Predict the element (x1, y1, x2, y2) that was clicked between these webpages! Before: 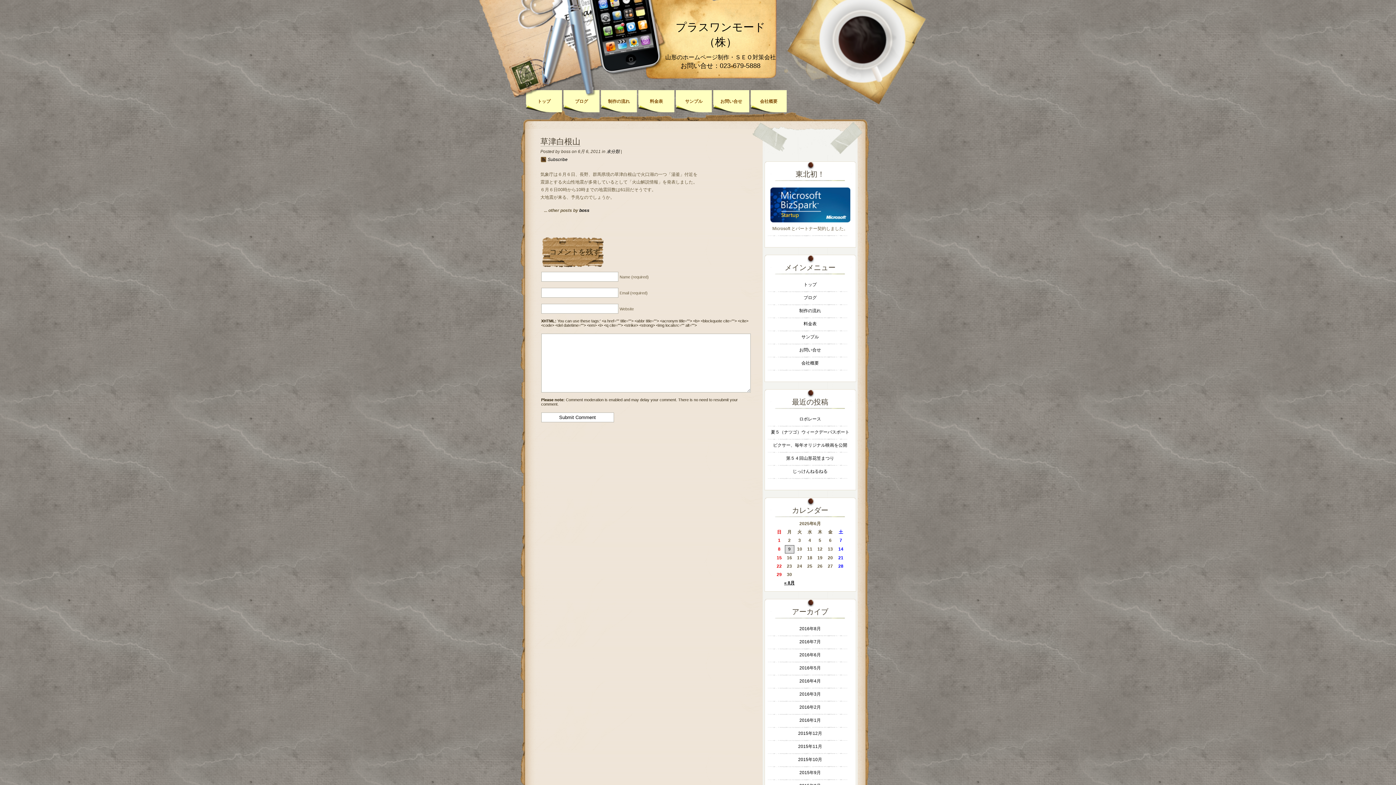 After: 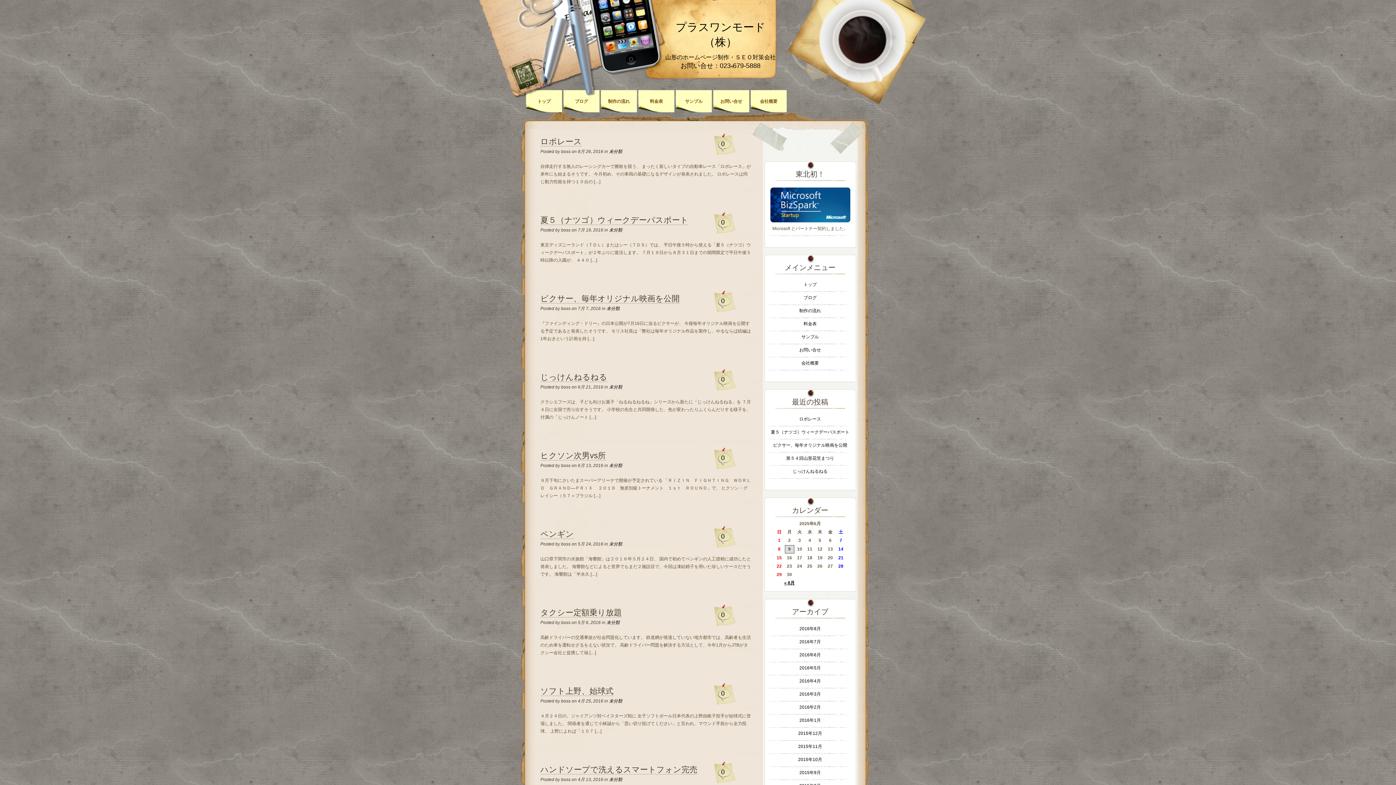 Action: label: 未分類 bbox: (606, 149, 619, 154)